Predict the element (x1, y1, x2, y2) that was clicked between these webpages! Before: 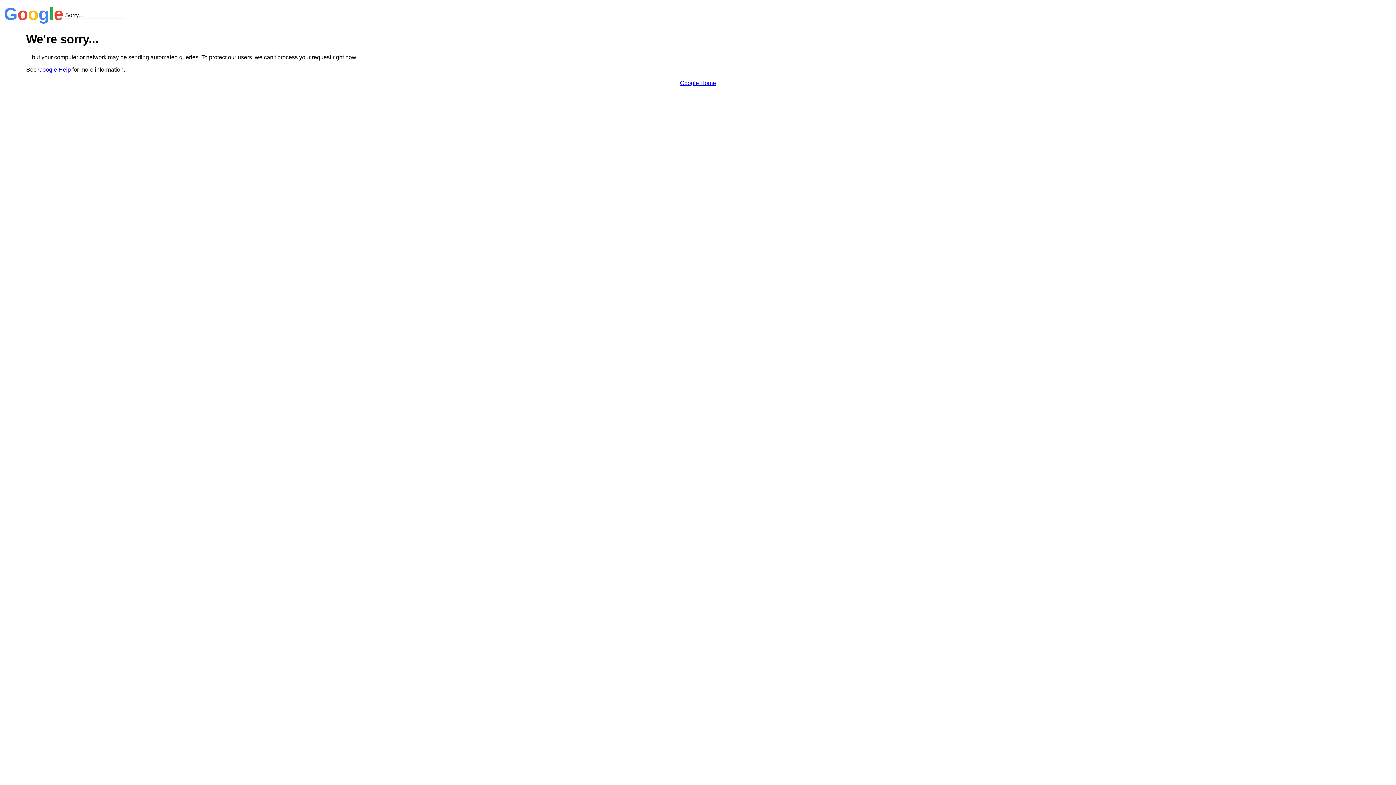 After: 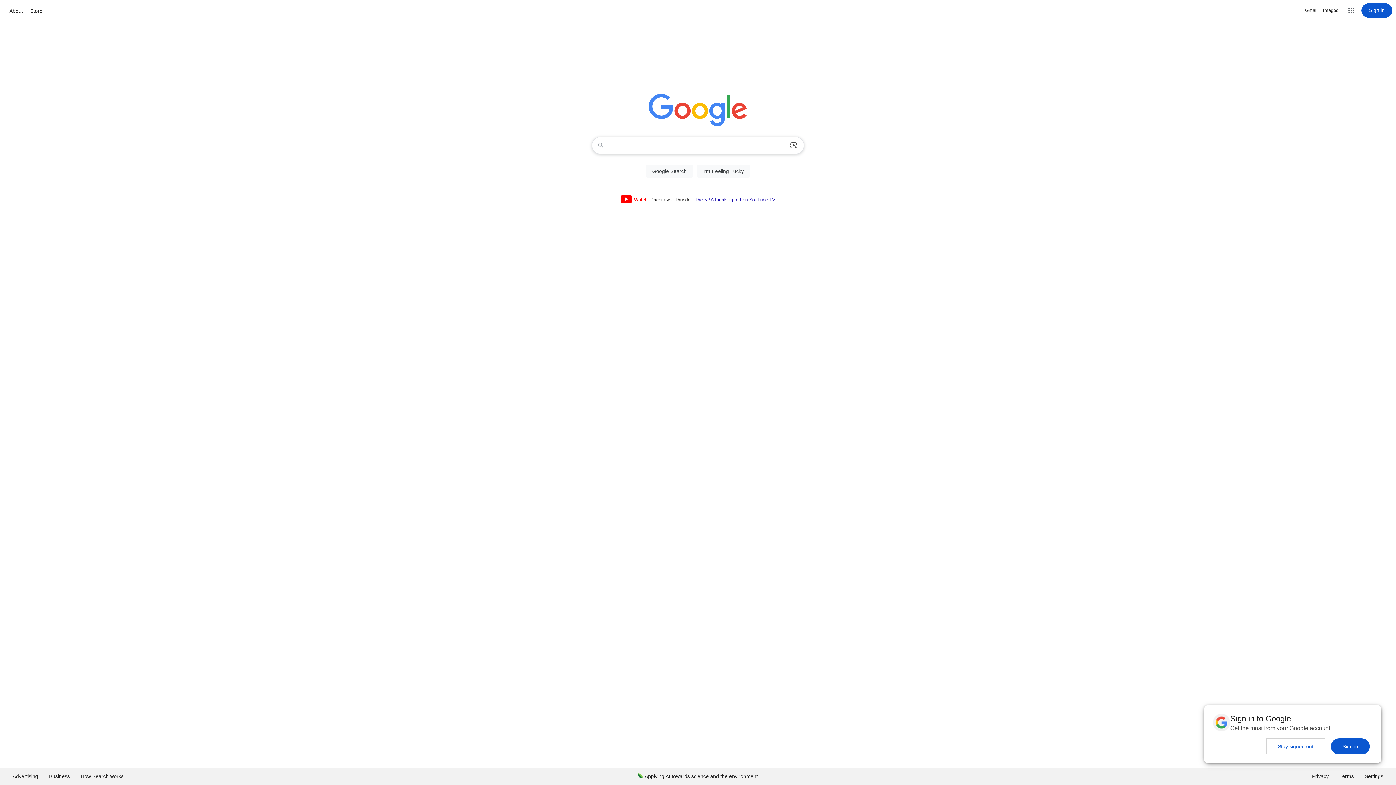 Action: bbox: (680, 79, 716, 86) label: Google Home